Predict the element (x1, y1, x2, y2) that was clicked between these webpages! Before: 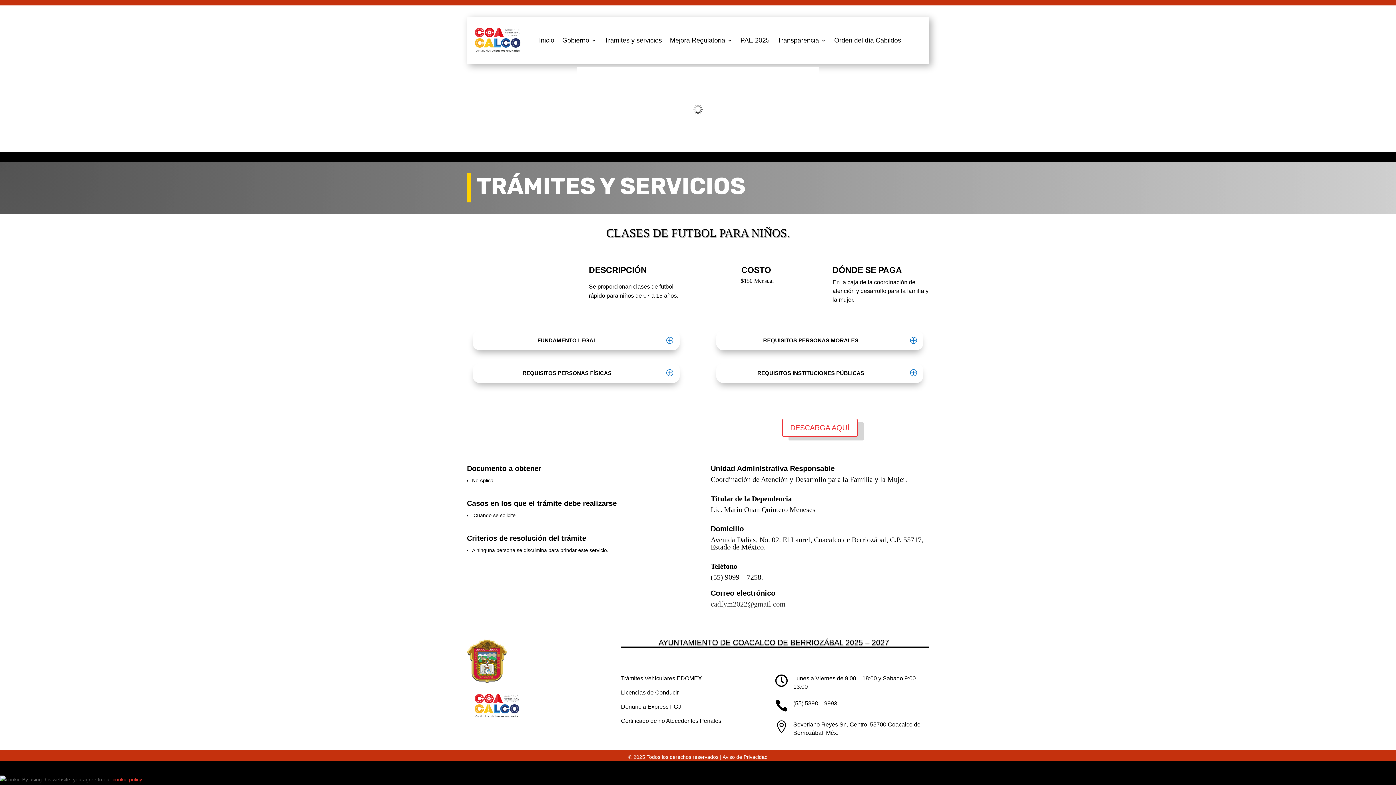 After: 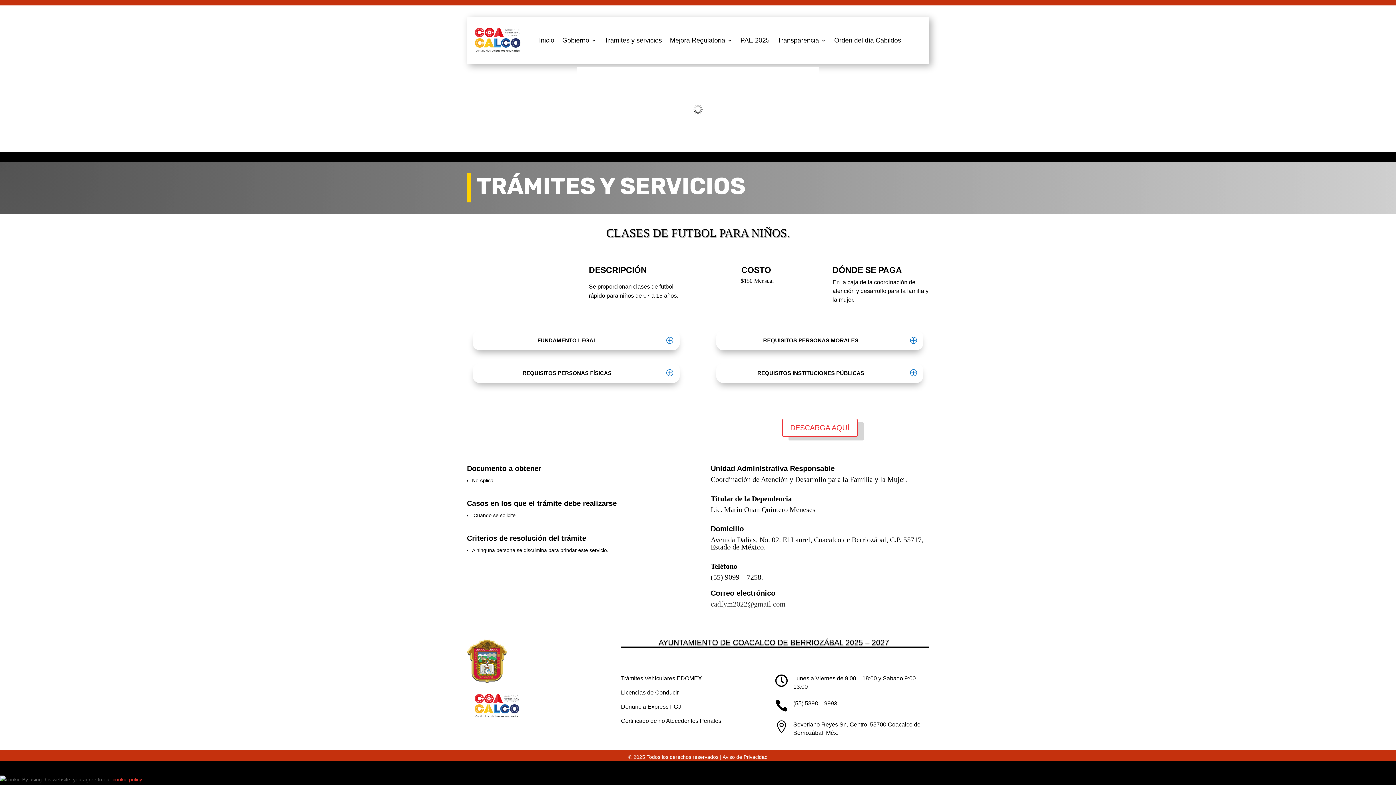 Action: bbox: (621, 675, 702, 681) label: Trámites Vehiculares EDOMEX